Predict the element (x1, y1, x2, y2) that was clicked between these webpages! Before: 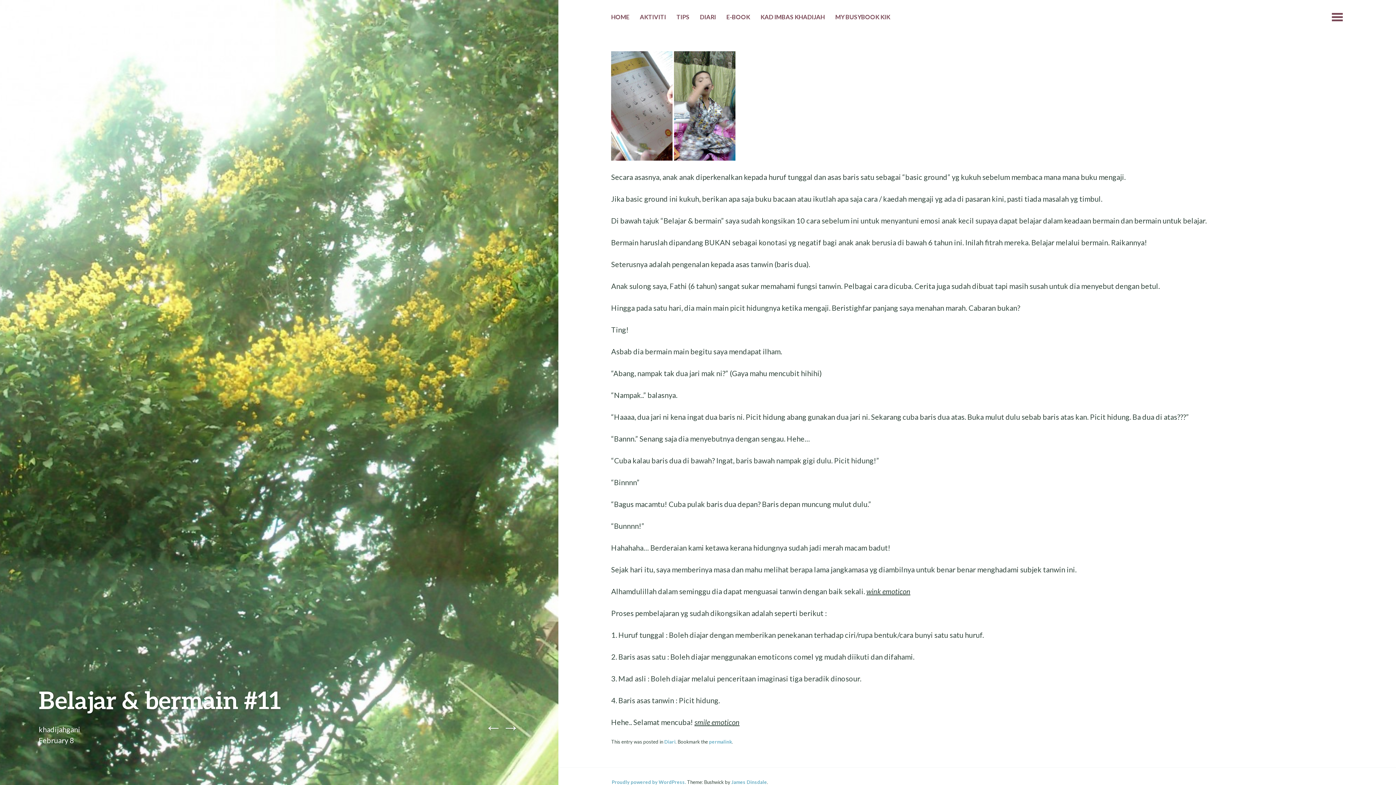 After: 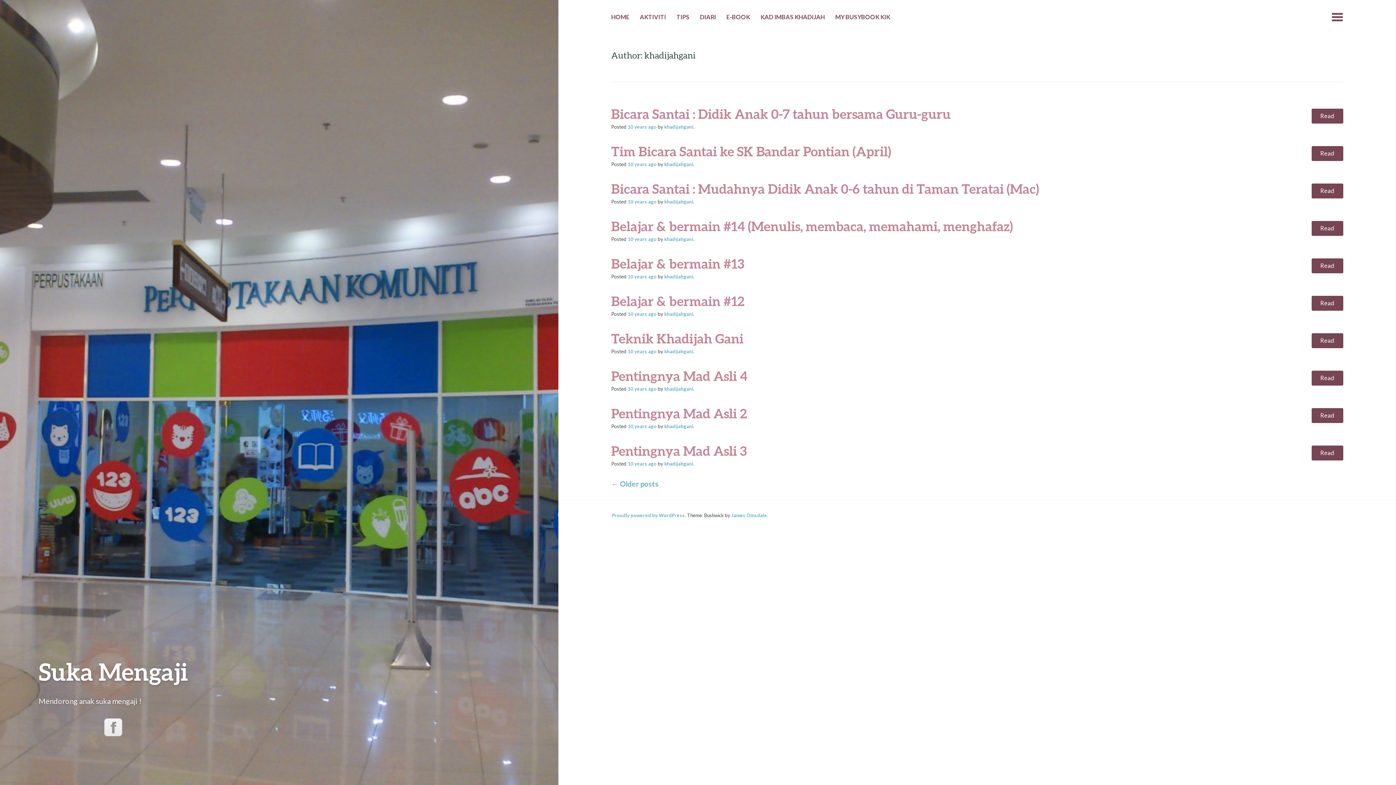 Action: label: khadijahgani bbox: (38, 725, 80, 734)